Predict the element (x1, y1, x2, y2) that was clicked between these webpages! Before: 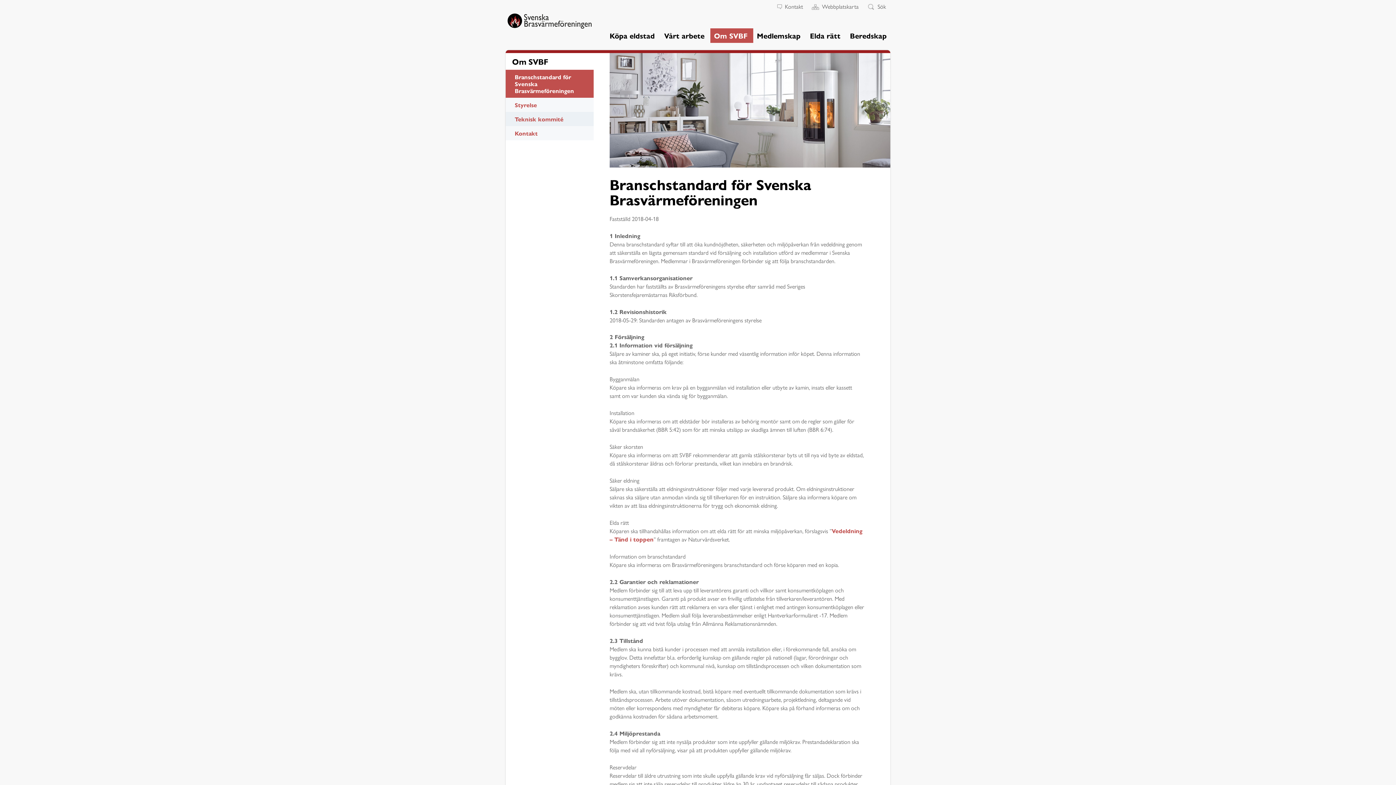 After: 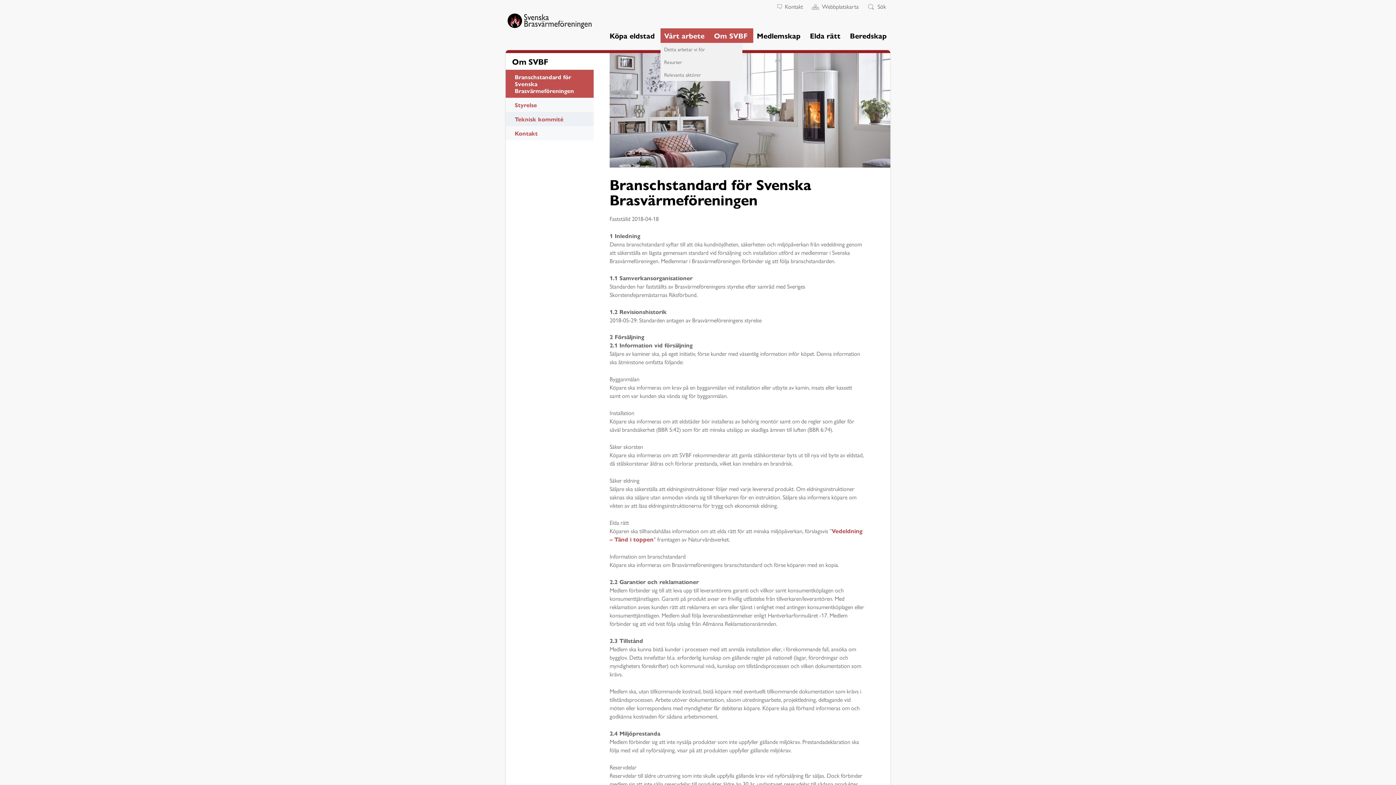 Action: bbox: (660, 28, 710, 42) label: Vårt arbete